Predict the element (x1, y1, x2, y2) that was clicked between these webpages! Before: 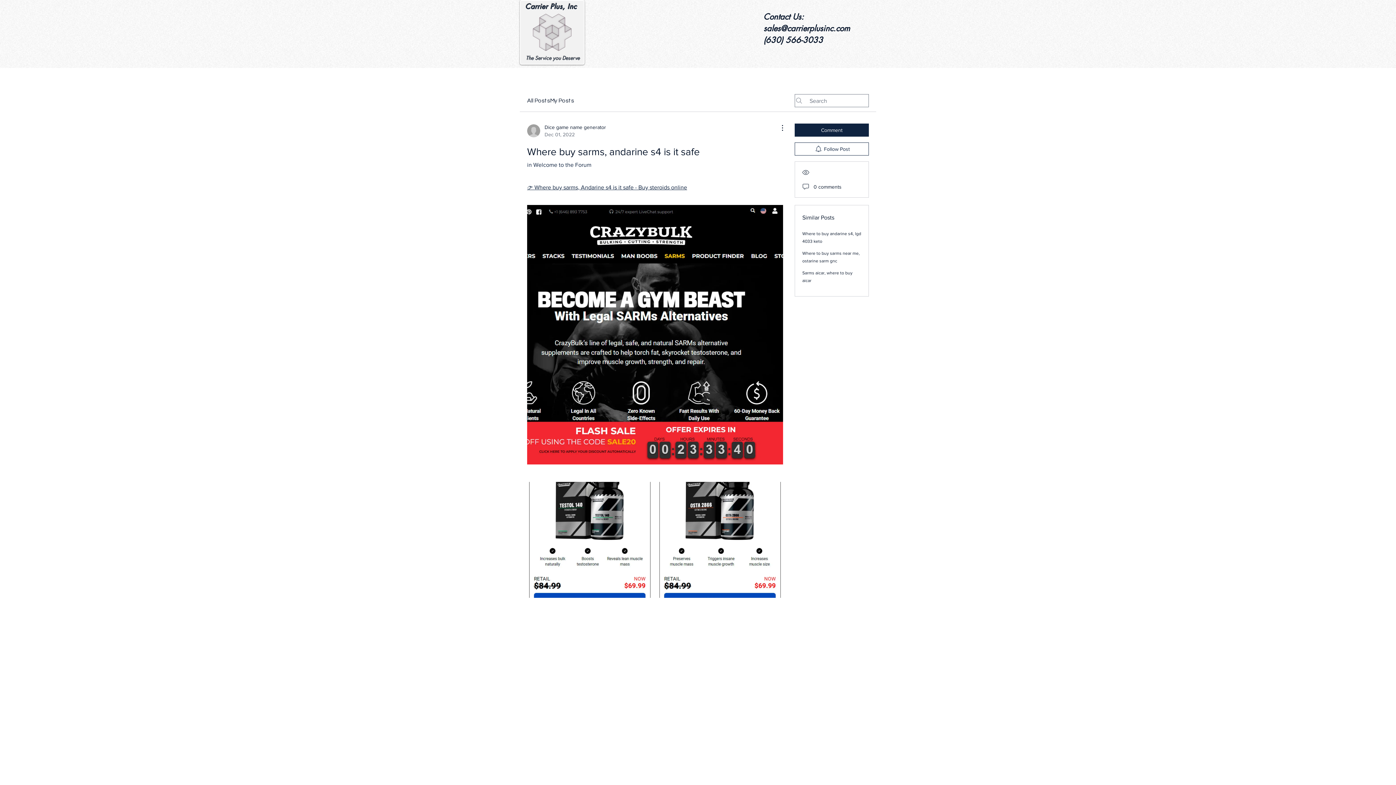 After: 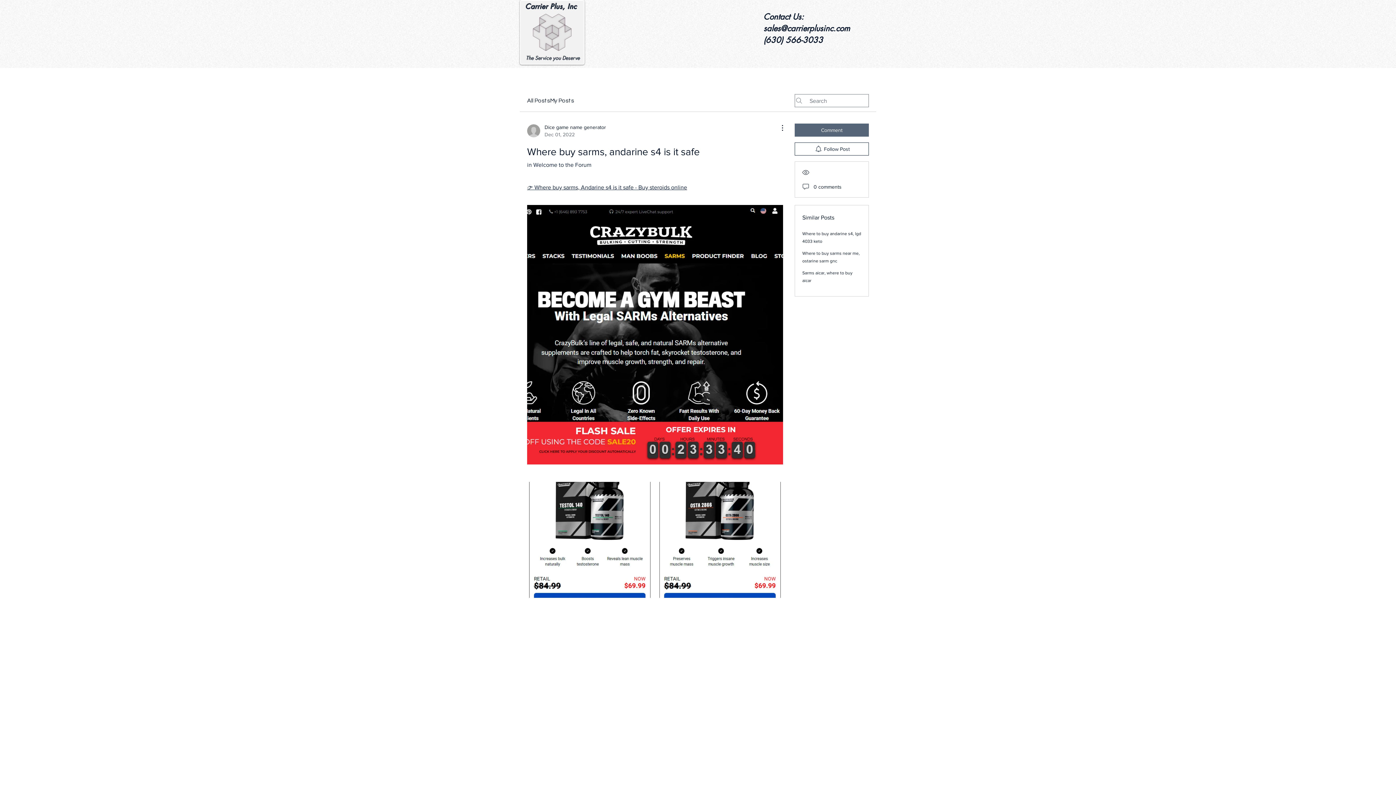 Action: label: Comment bbox: (794, 123, 869, 136)